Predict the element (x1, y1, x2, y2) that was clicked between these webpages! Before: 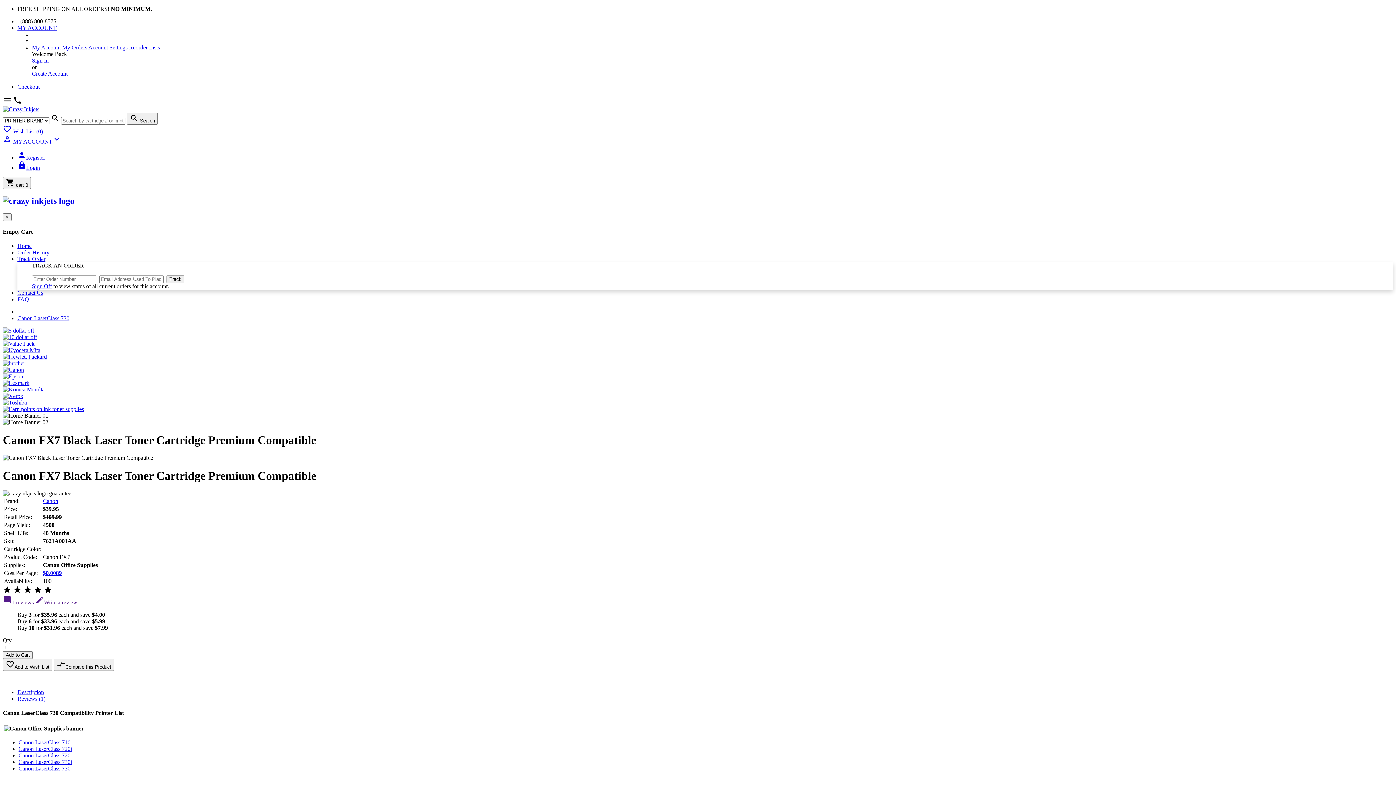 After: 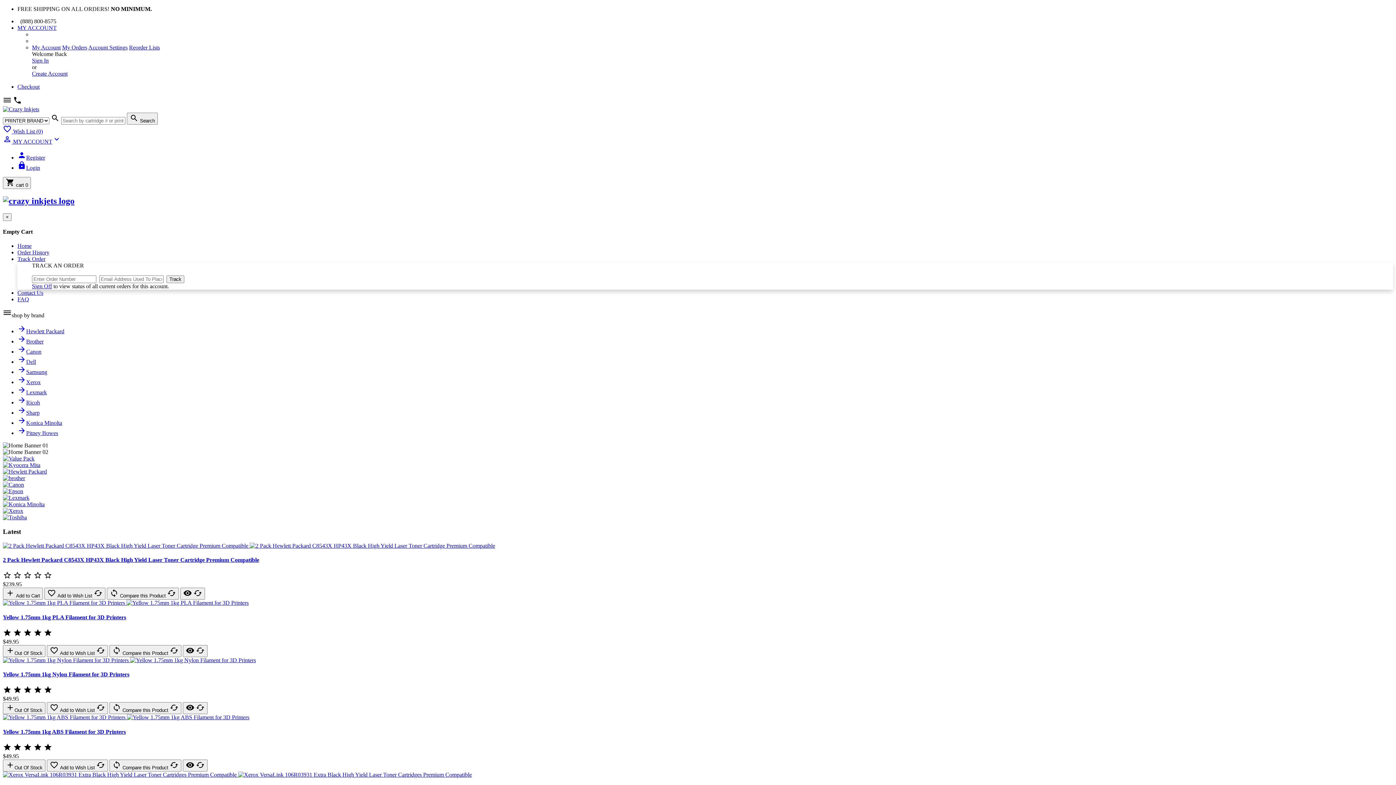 Action: bbox: (2, 340, 34, 347)